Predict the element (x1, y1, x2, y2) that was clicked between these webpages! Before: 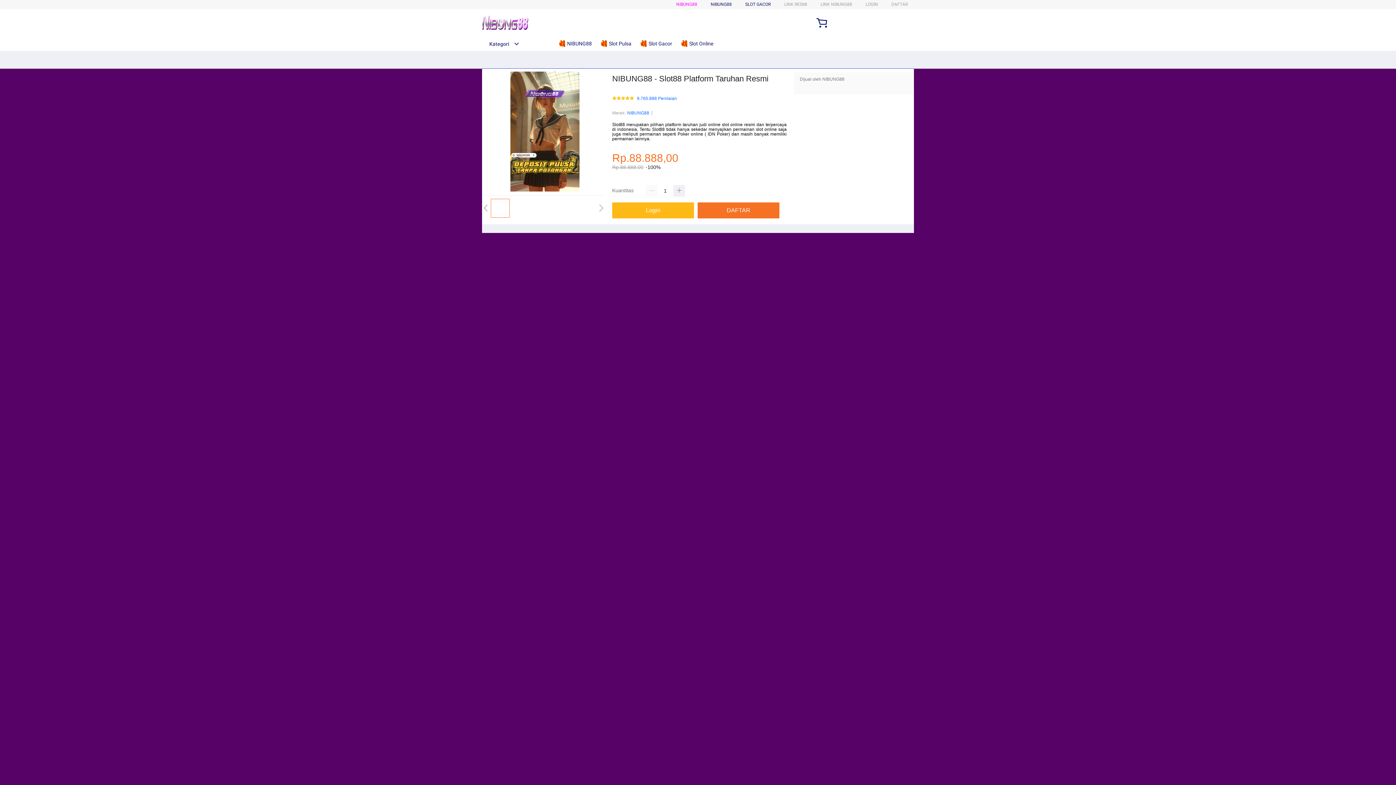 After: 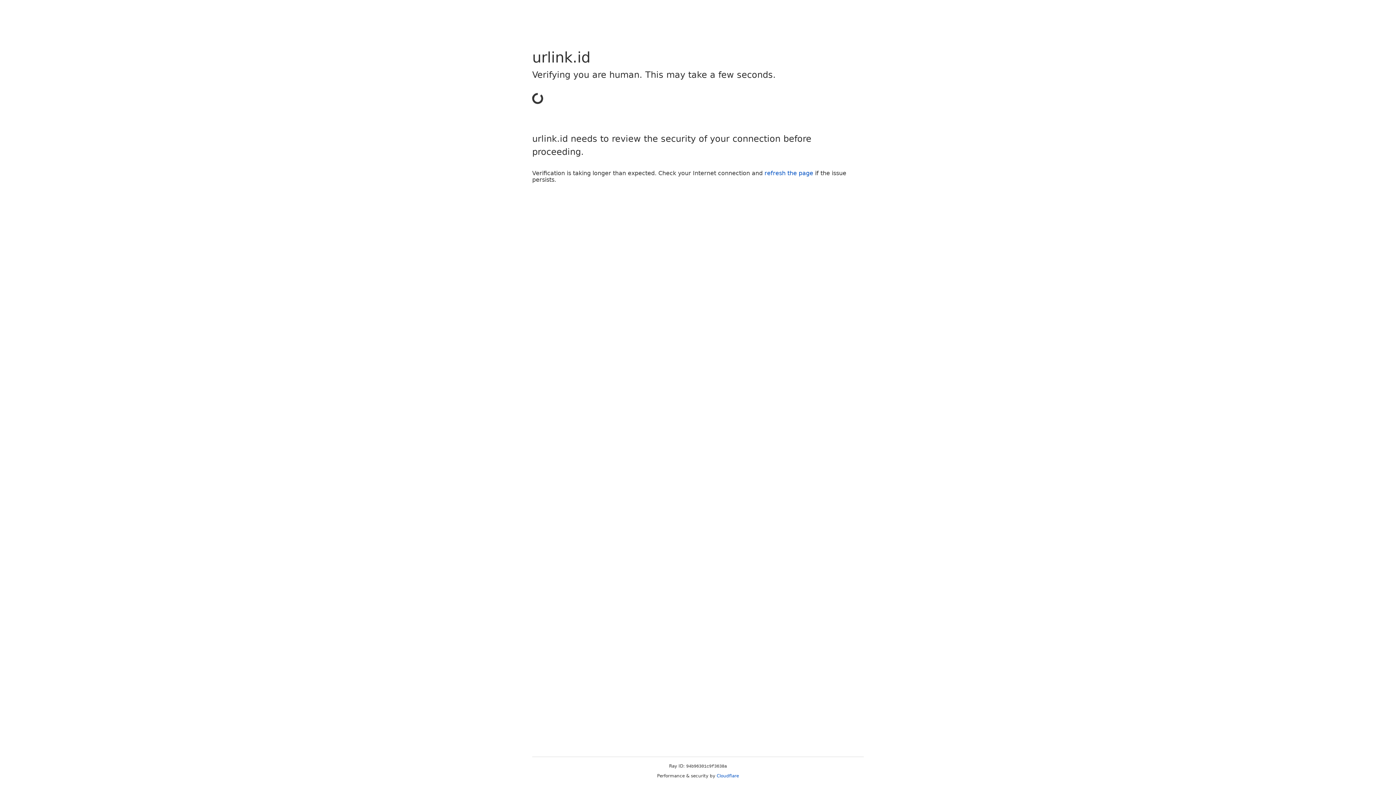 Action: bbox: (865, 1, 878, 6) label: LOGIN